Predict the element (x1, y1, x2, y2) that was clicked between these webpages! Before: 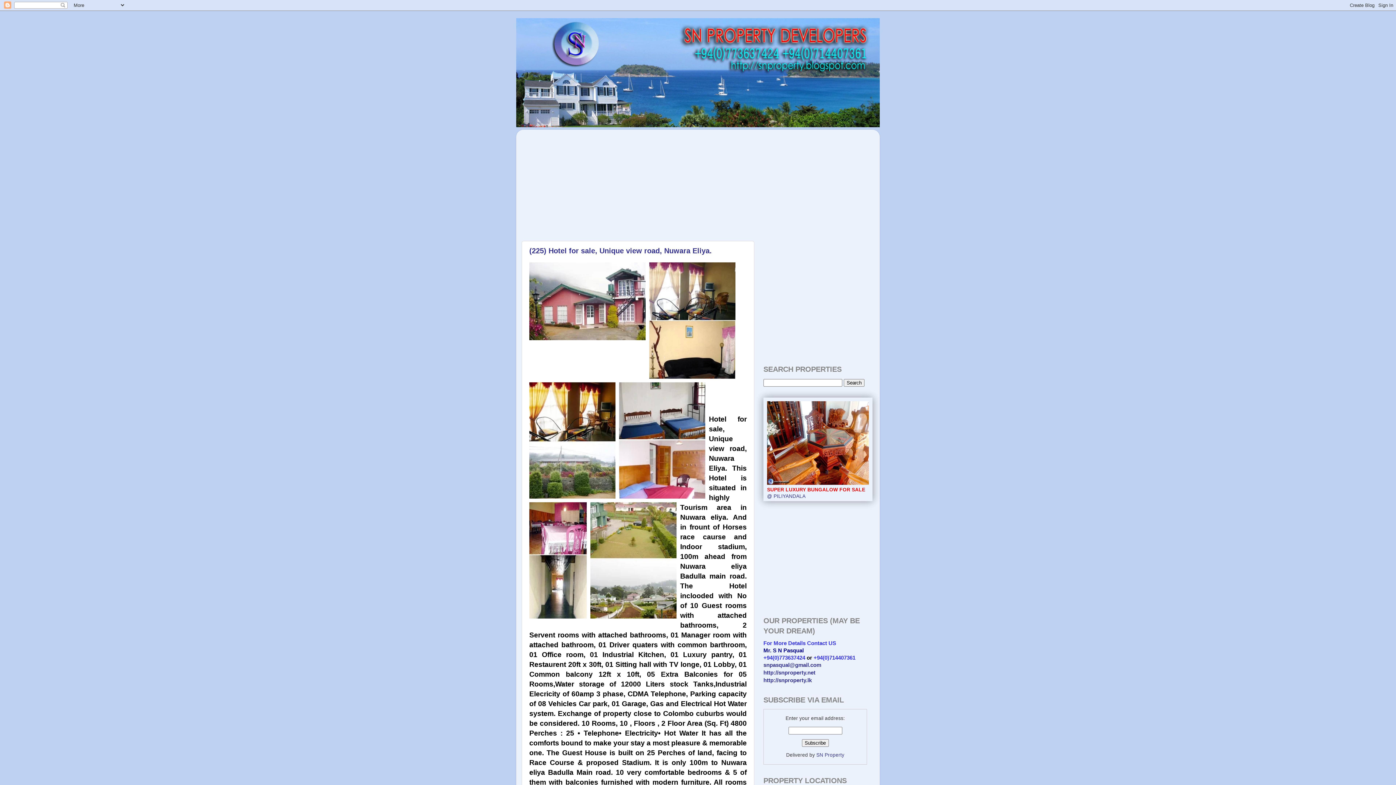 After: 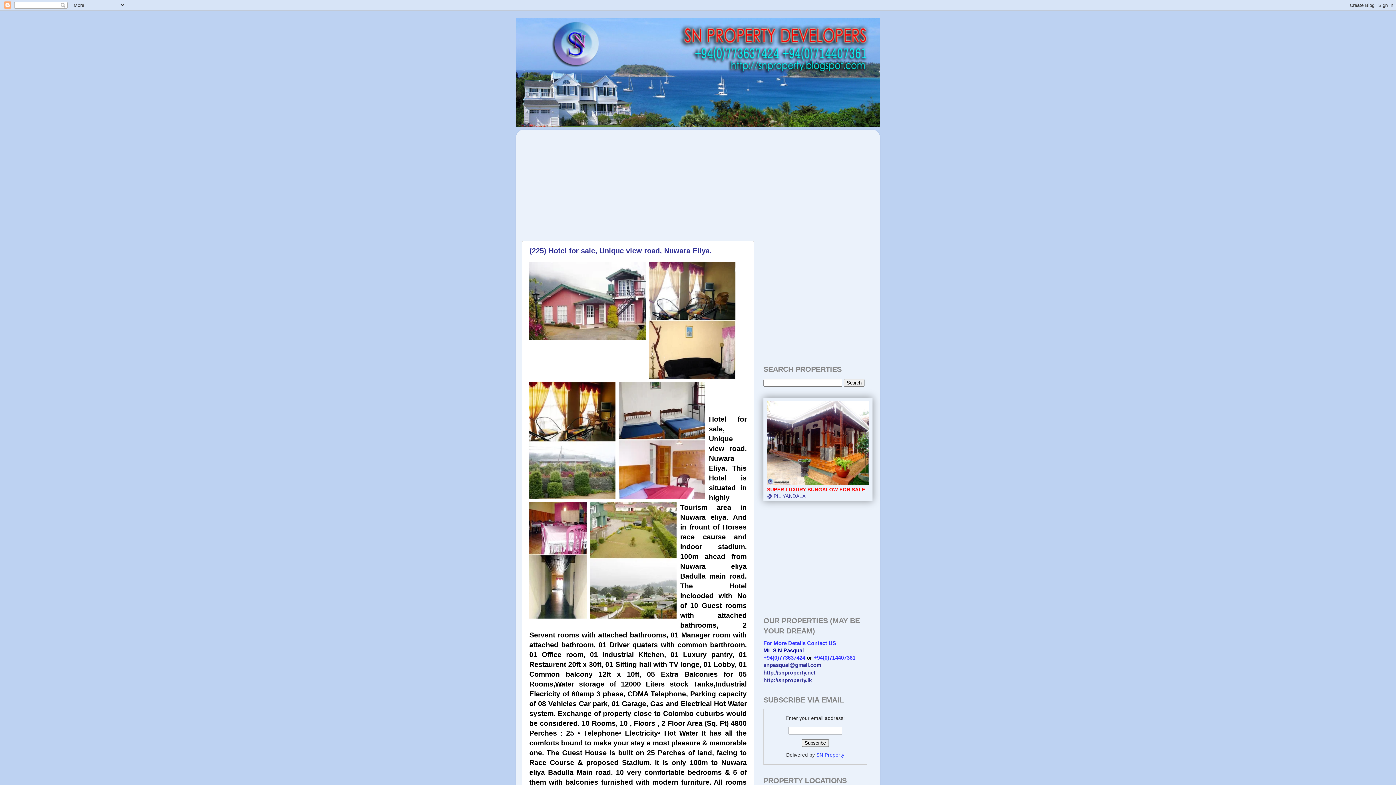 Action: bbox: (816, 752, 844, 758) label: SN Property